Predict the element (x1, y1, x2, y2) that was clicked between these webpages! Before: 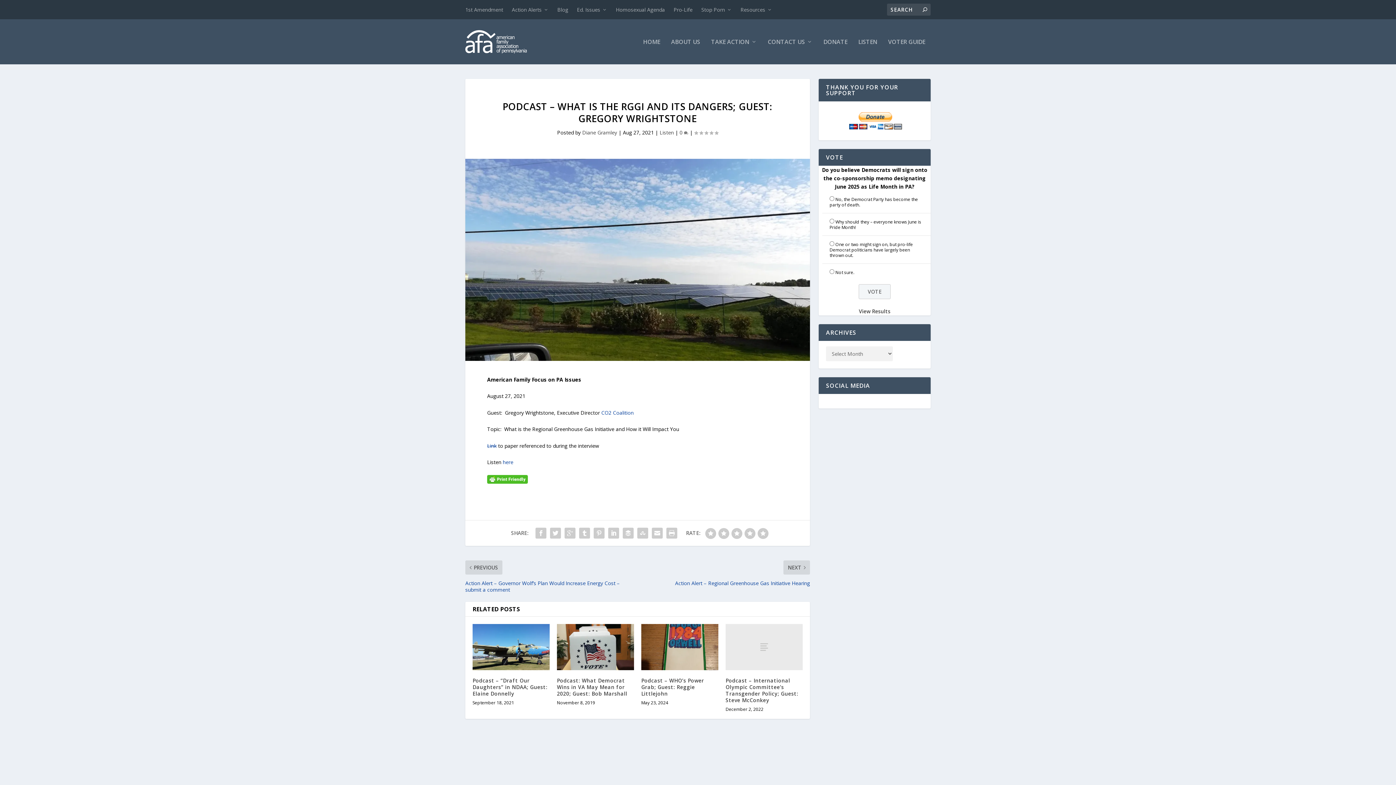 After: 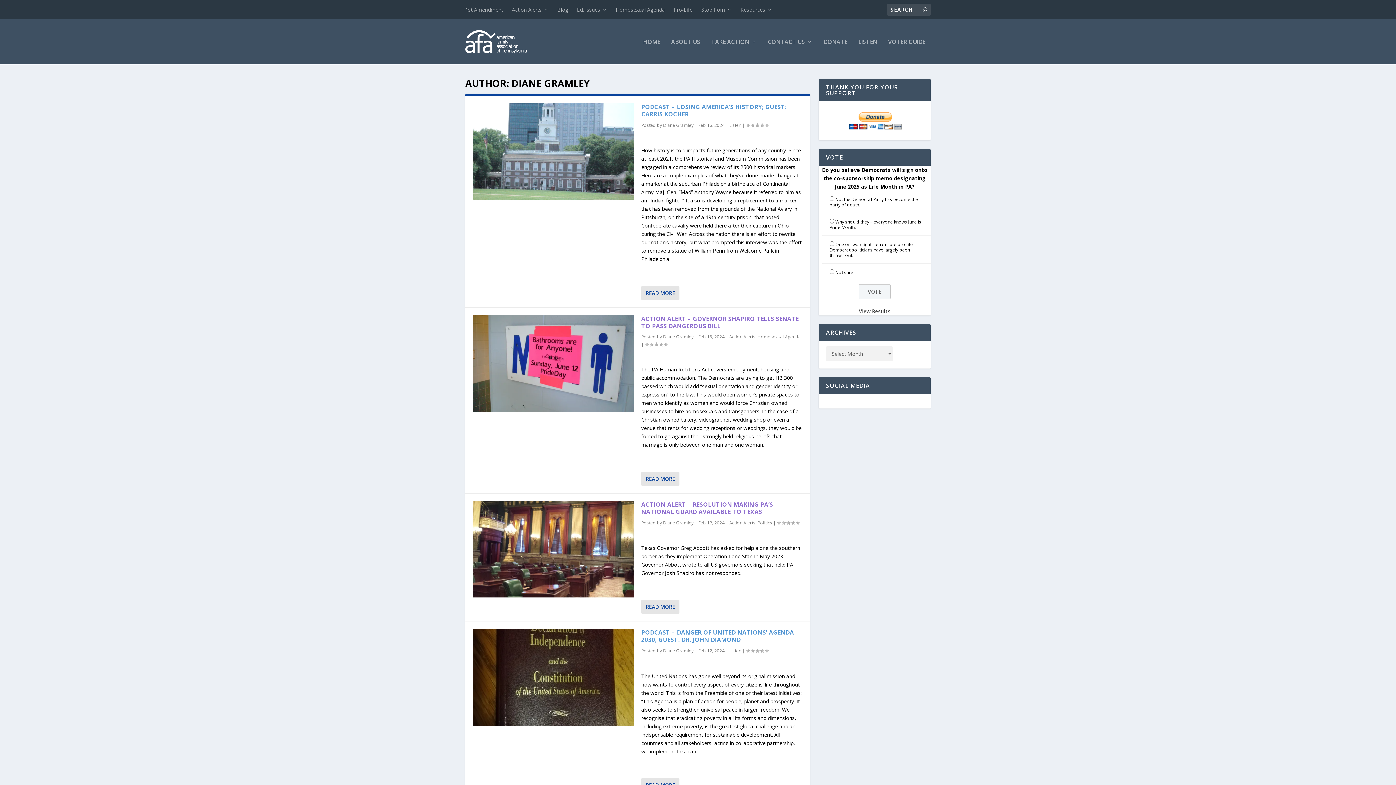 Action: label: Diane Gramley bbox: (582, 129, 617, 136)